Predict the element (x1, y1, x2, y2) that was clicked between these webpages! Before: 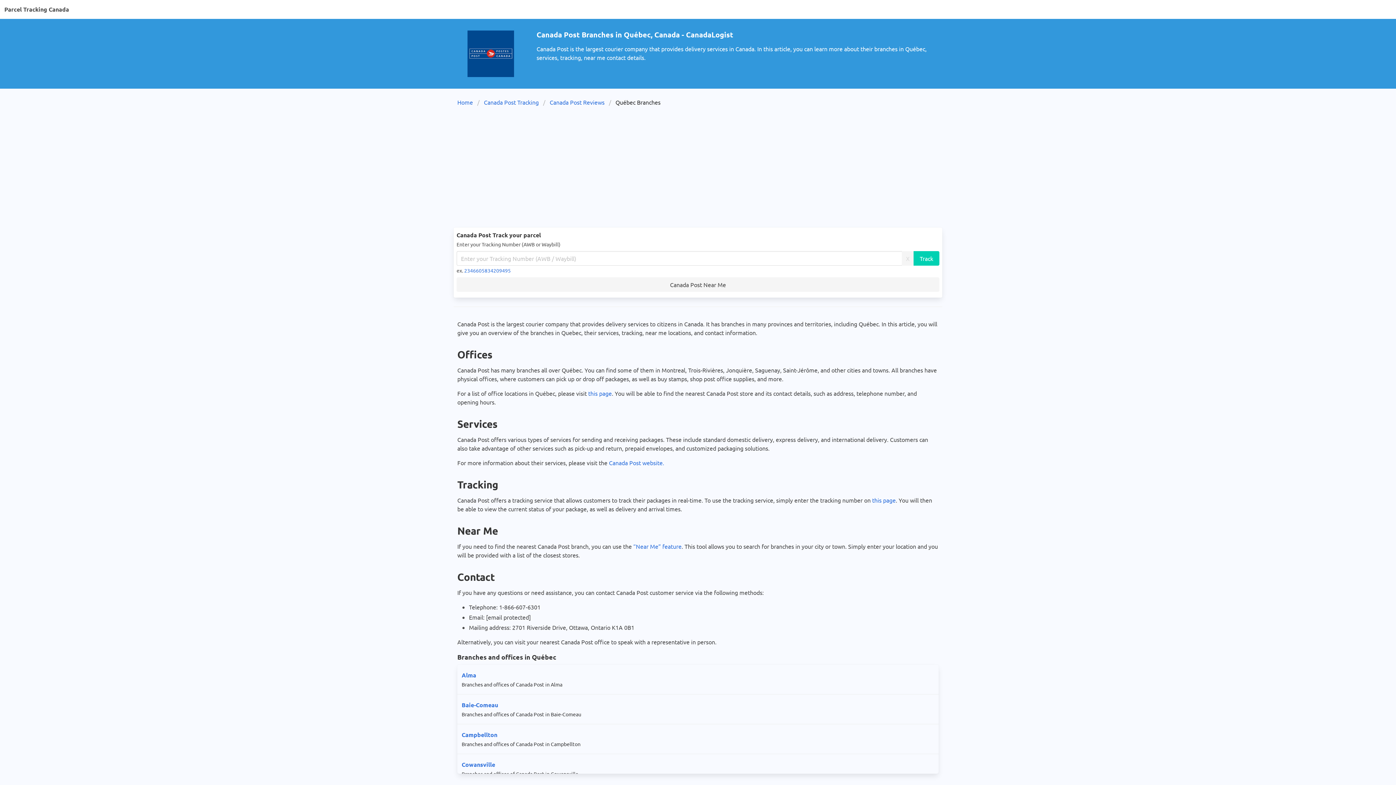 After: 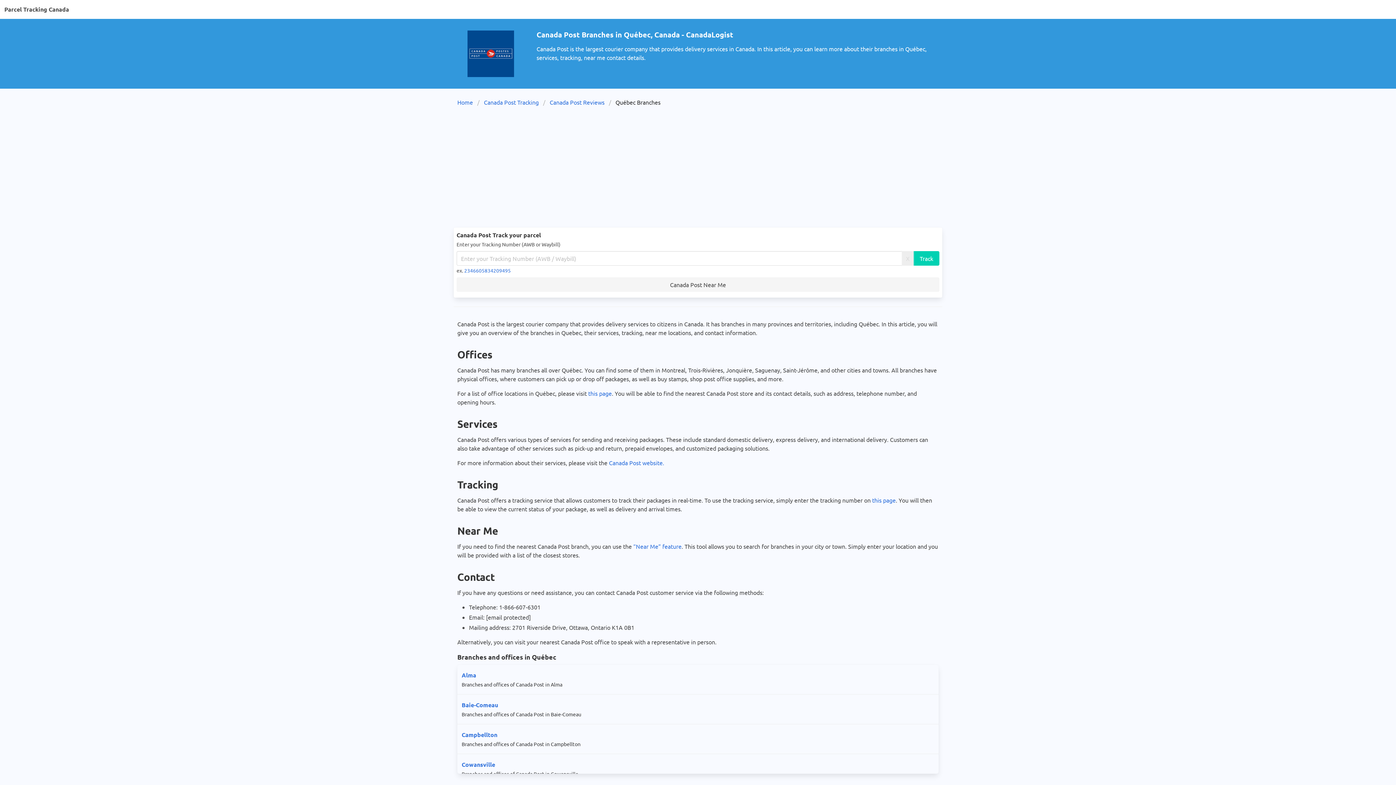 Action: label: X bbox: (902, 251, 913, 265)